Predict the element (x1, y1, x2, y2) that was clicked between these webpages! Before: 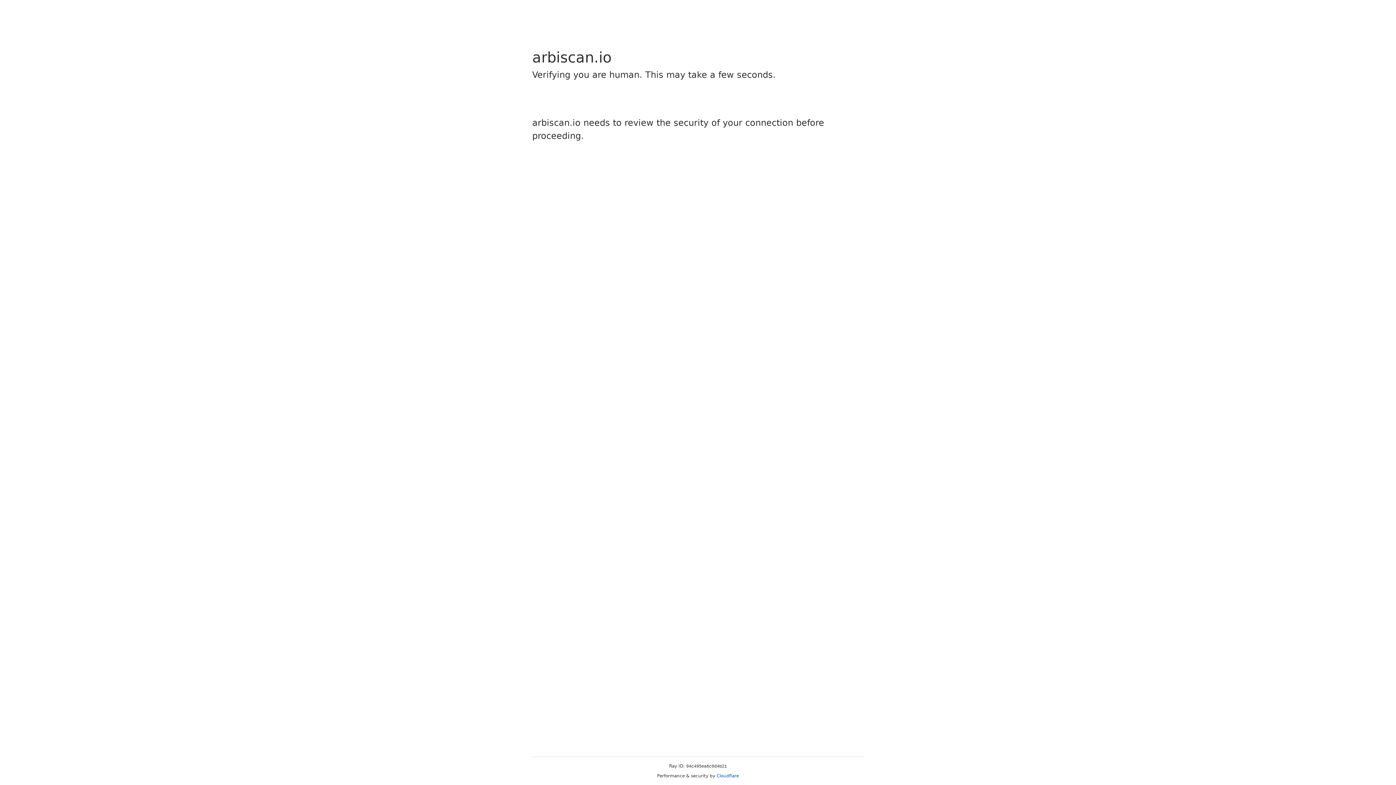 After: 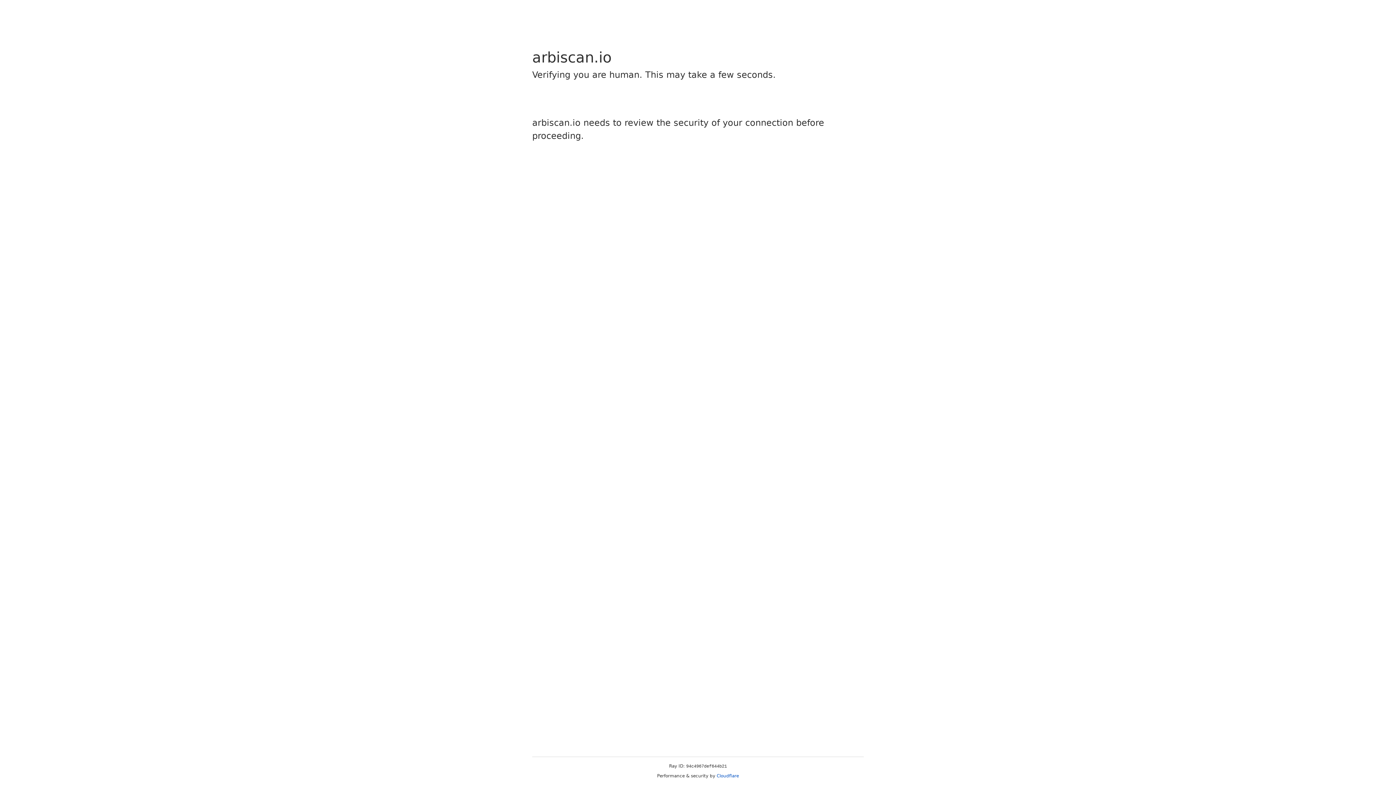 Action: label: Cloudflare bbox: (716, 773, 739, 778)